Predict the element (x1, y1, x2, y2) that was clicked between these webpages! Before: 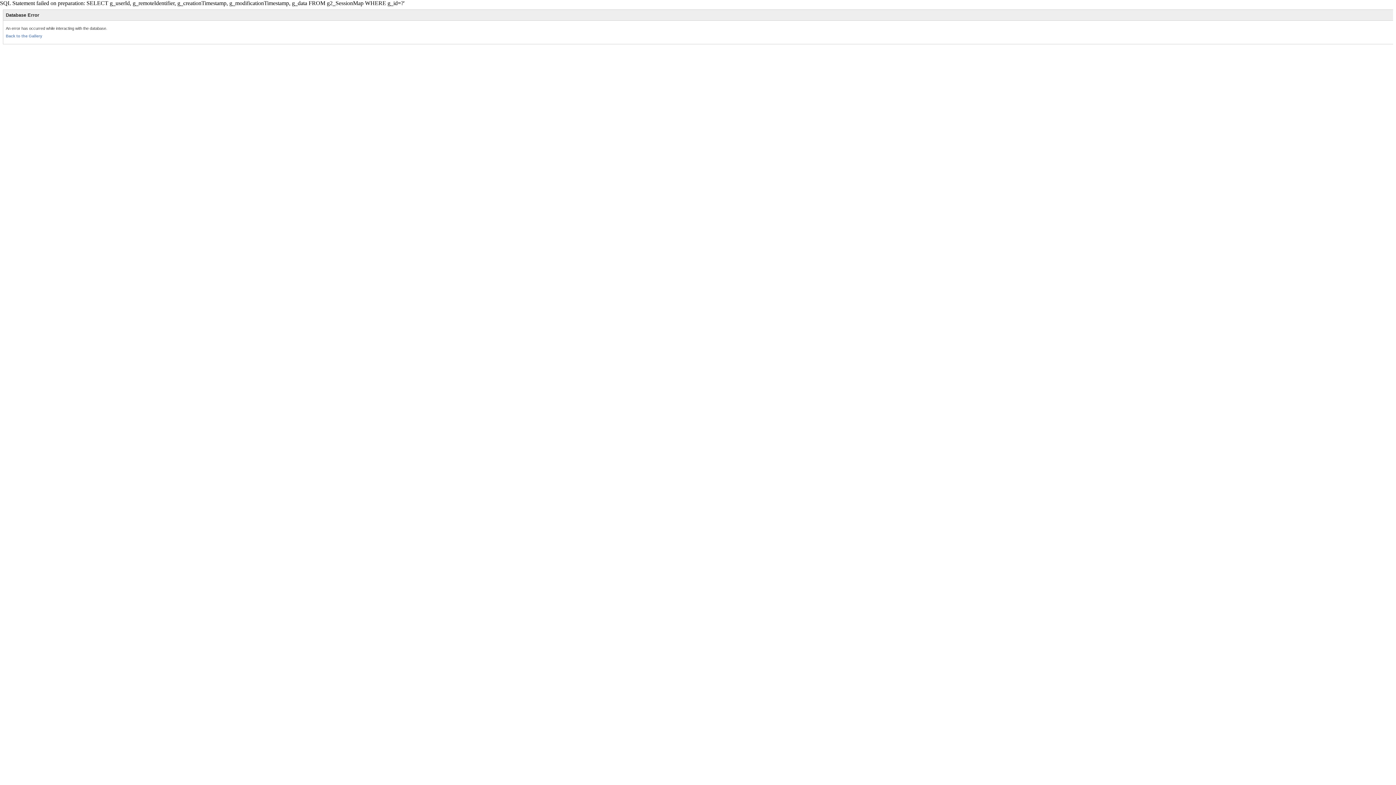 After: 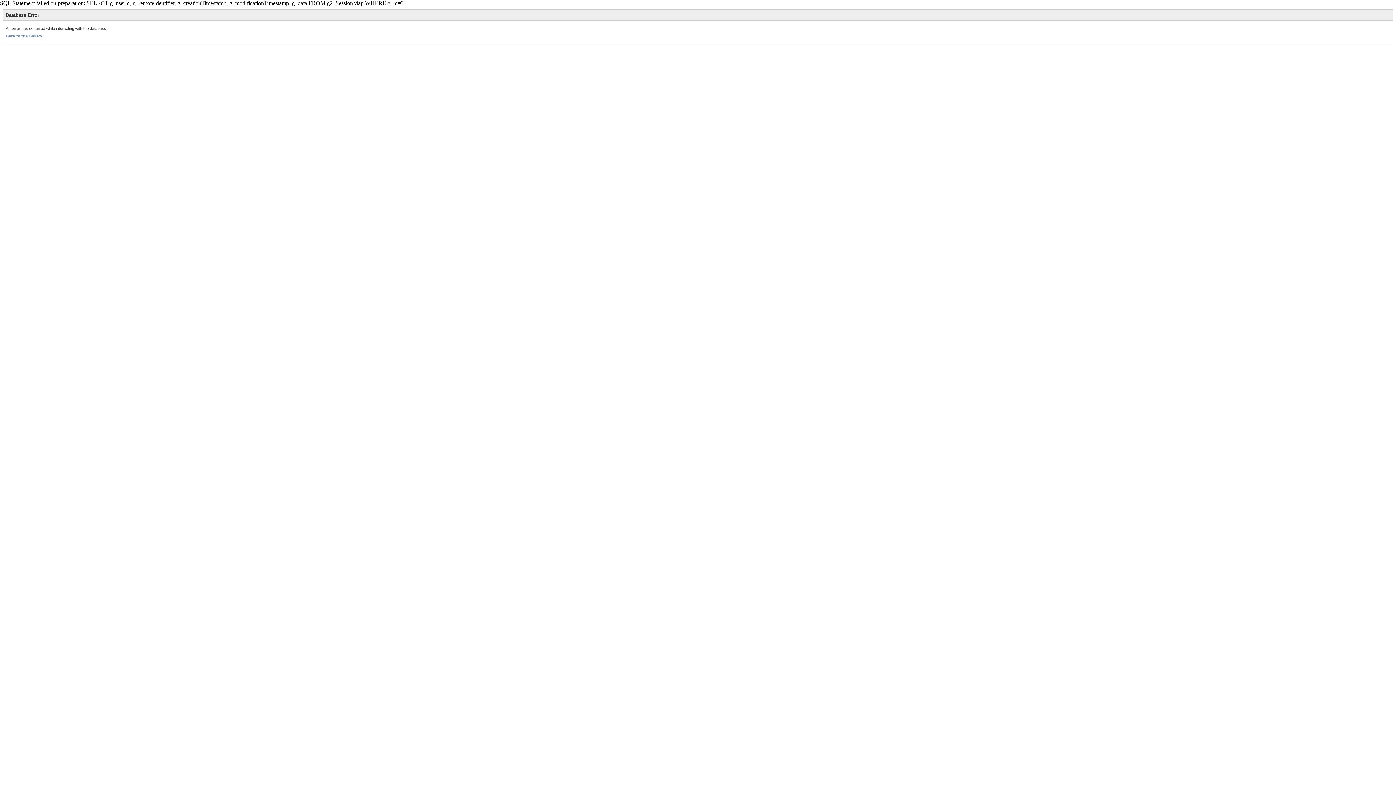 Action: label: Back to the Gallery bbox: (5, 33, 42, 38)